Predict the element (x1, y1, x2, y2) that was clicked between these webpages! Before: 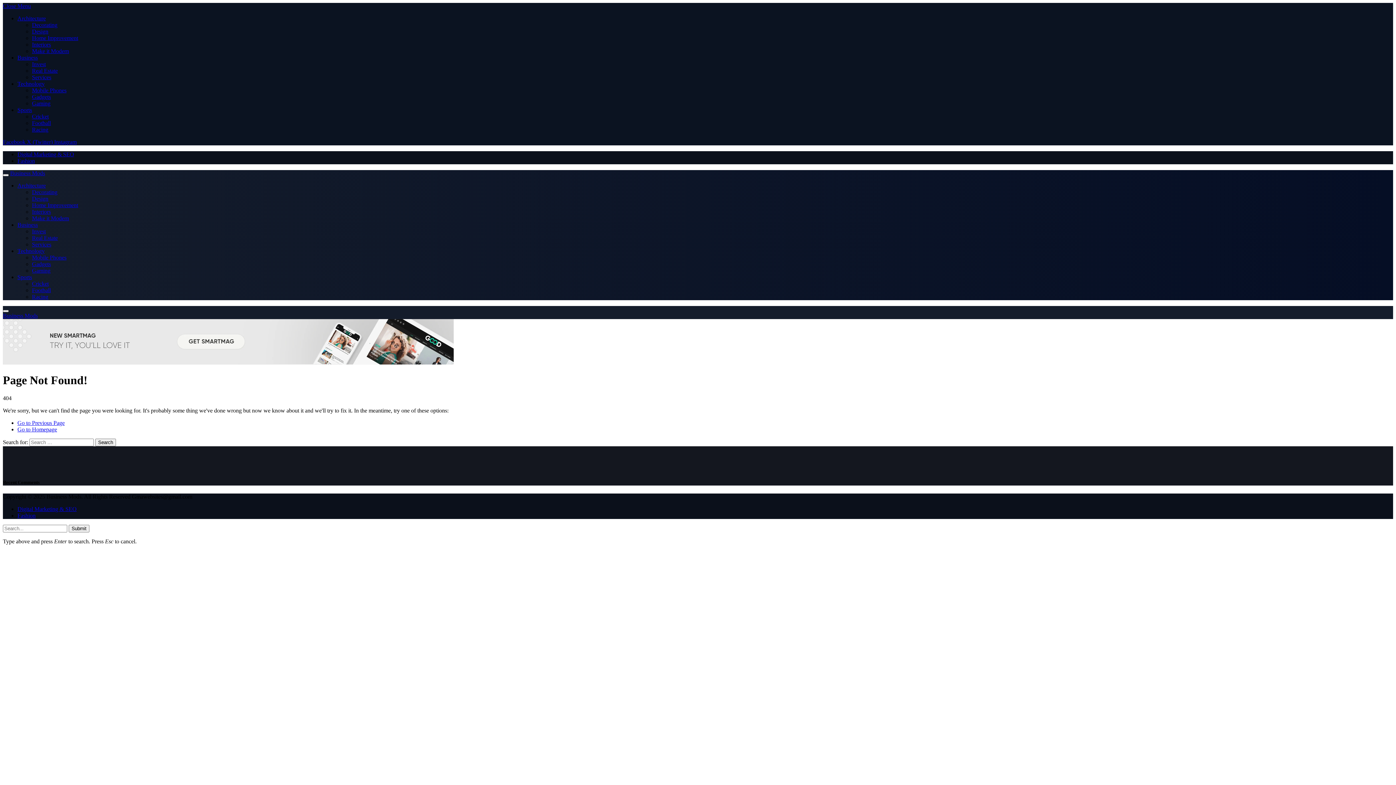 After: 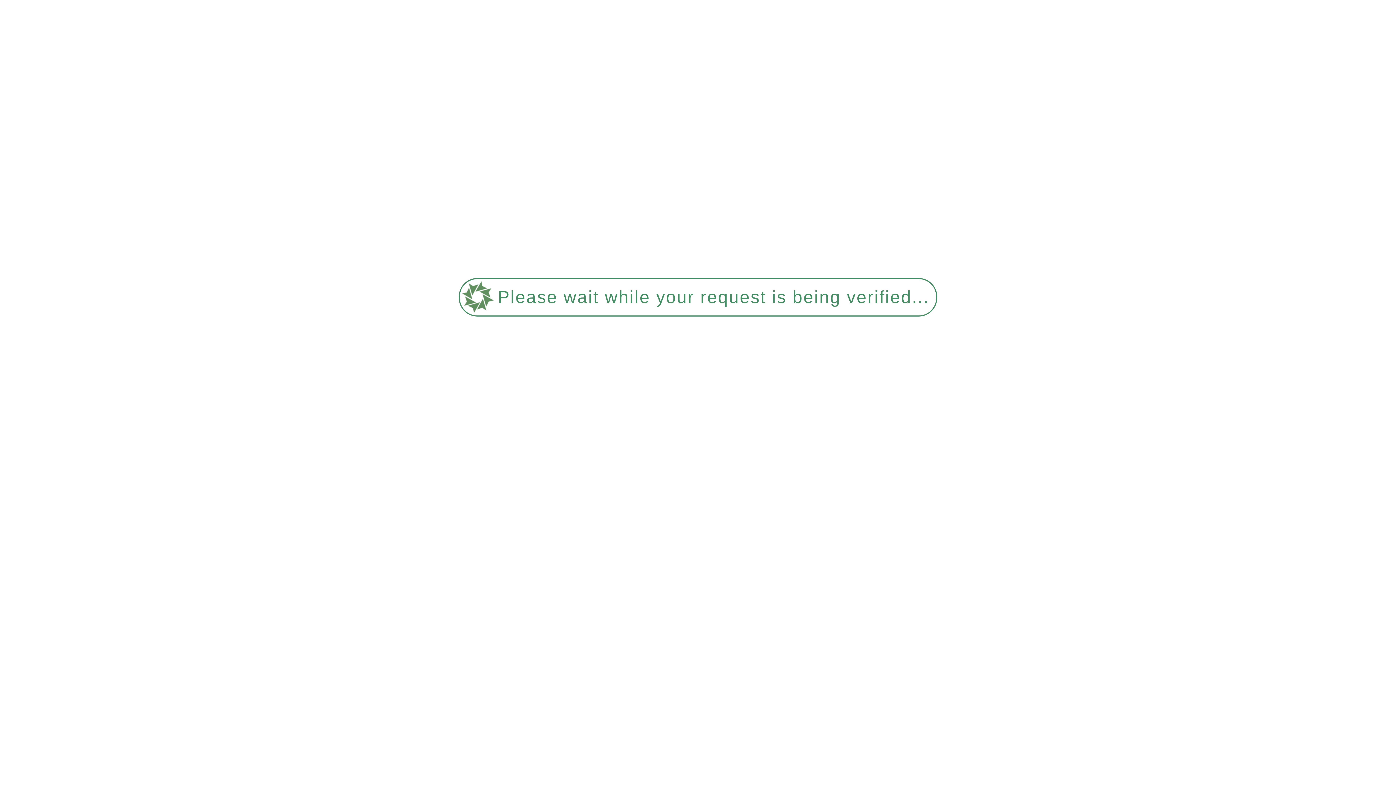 Action: label: Decorating bbox: (32, 189, 57, 195)